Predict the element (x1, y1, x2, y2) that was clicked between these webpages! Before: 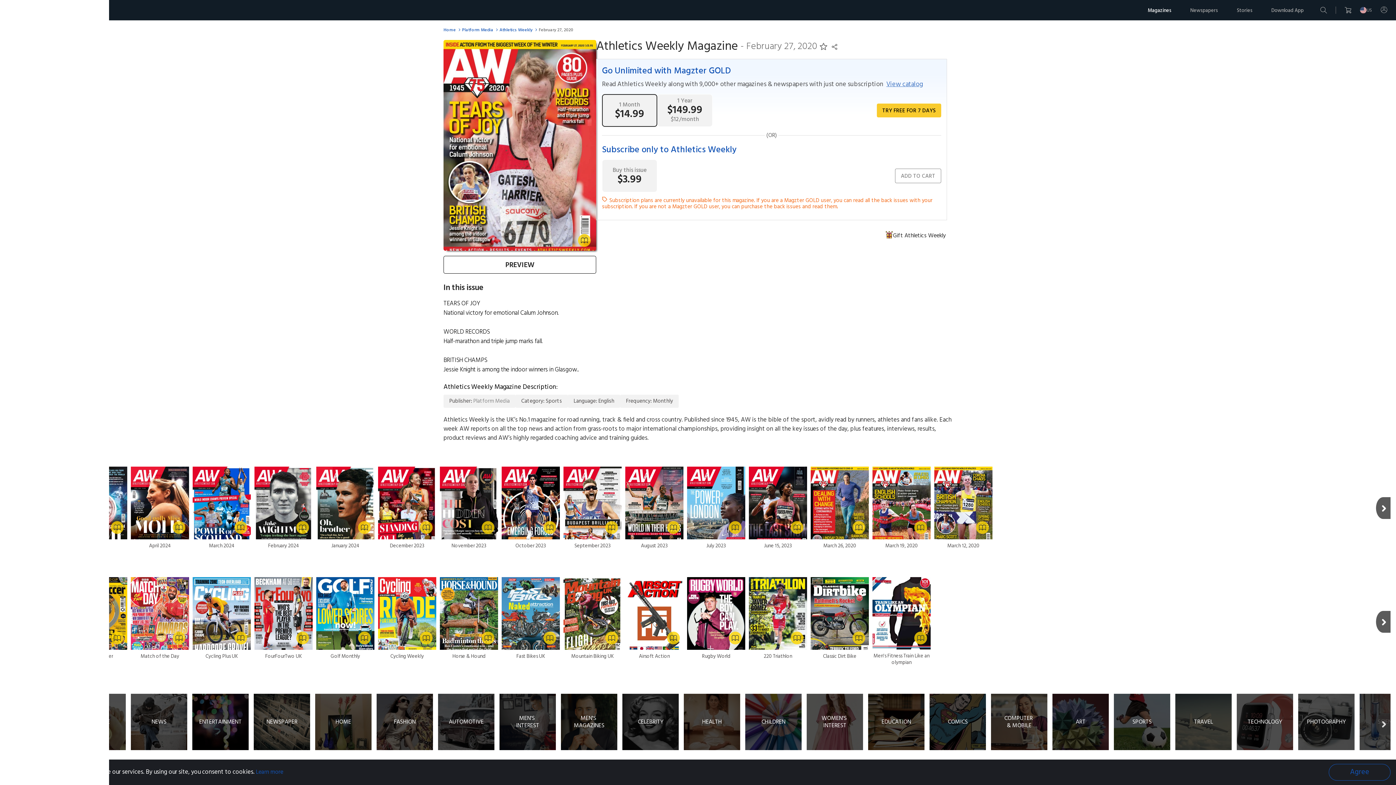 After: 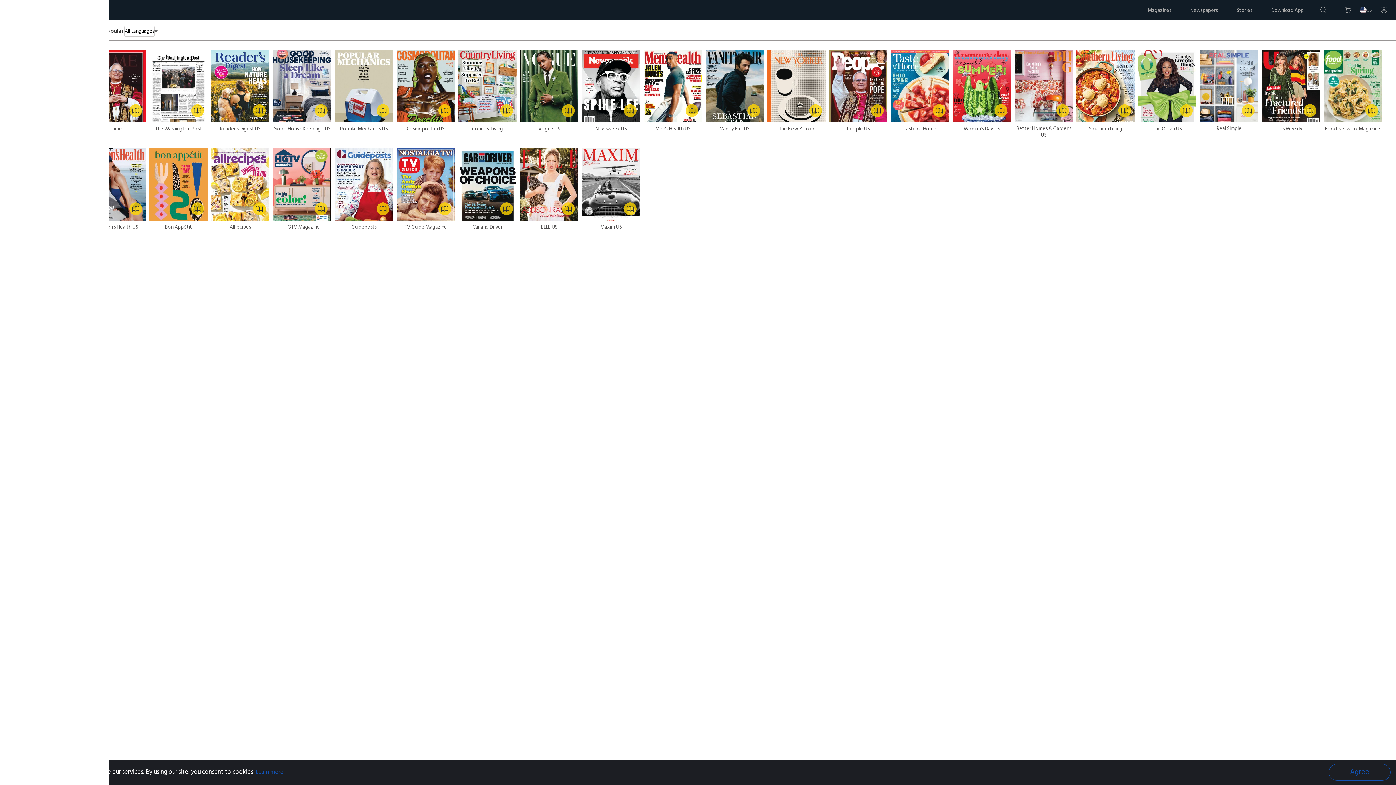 Action: label: View catalog bbox: (886, 80, 924, 88)